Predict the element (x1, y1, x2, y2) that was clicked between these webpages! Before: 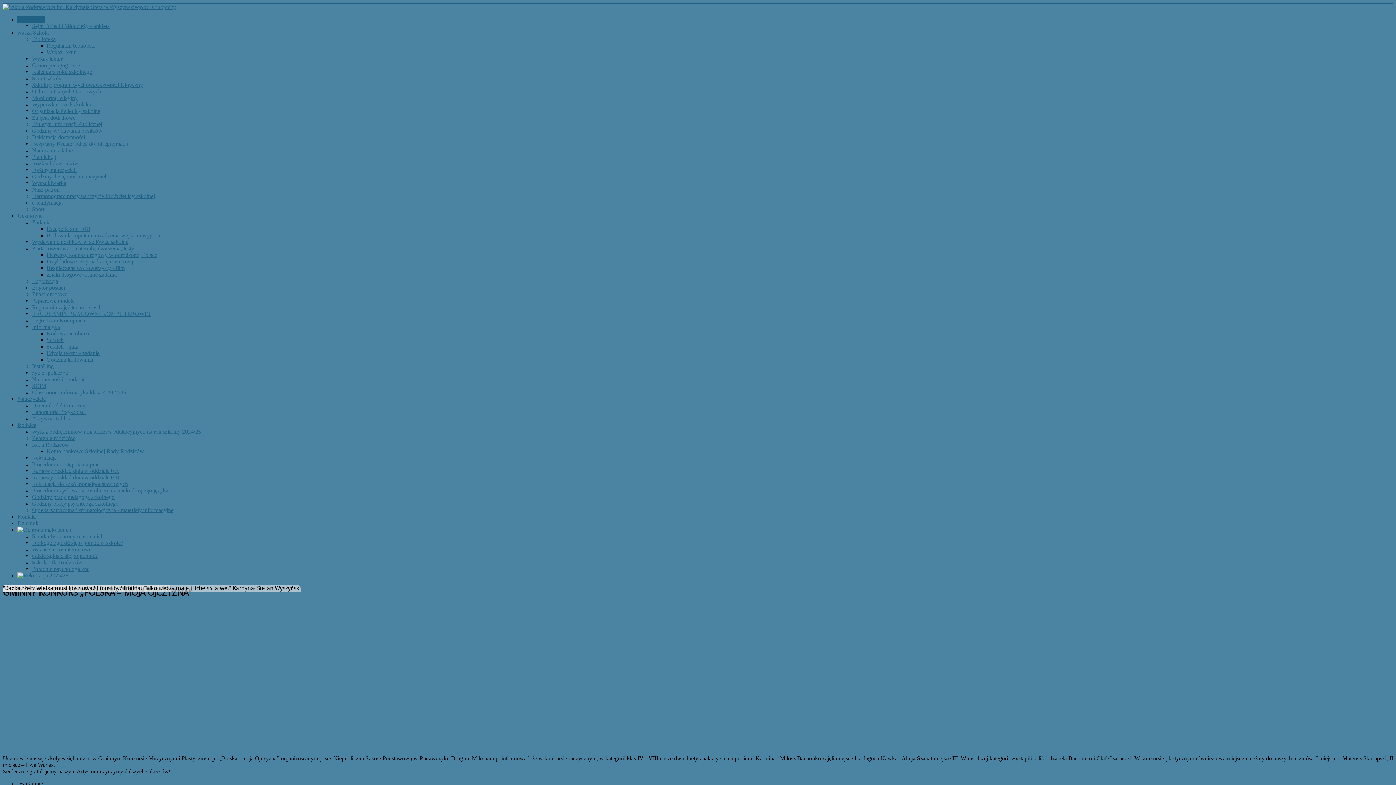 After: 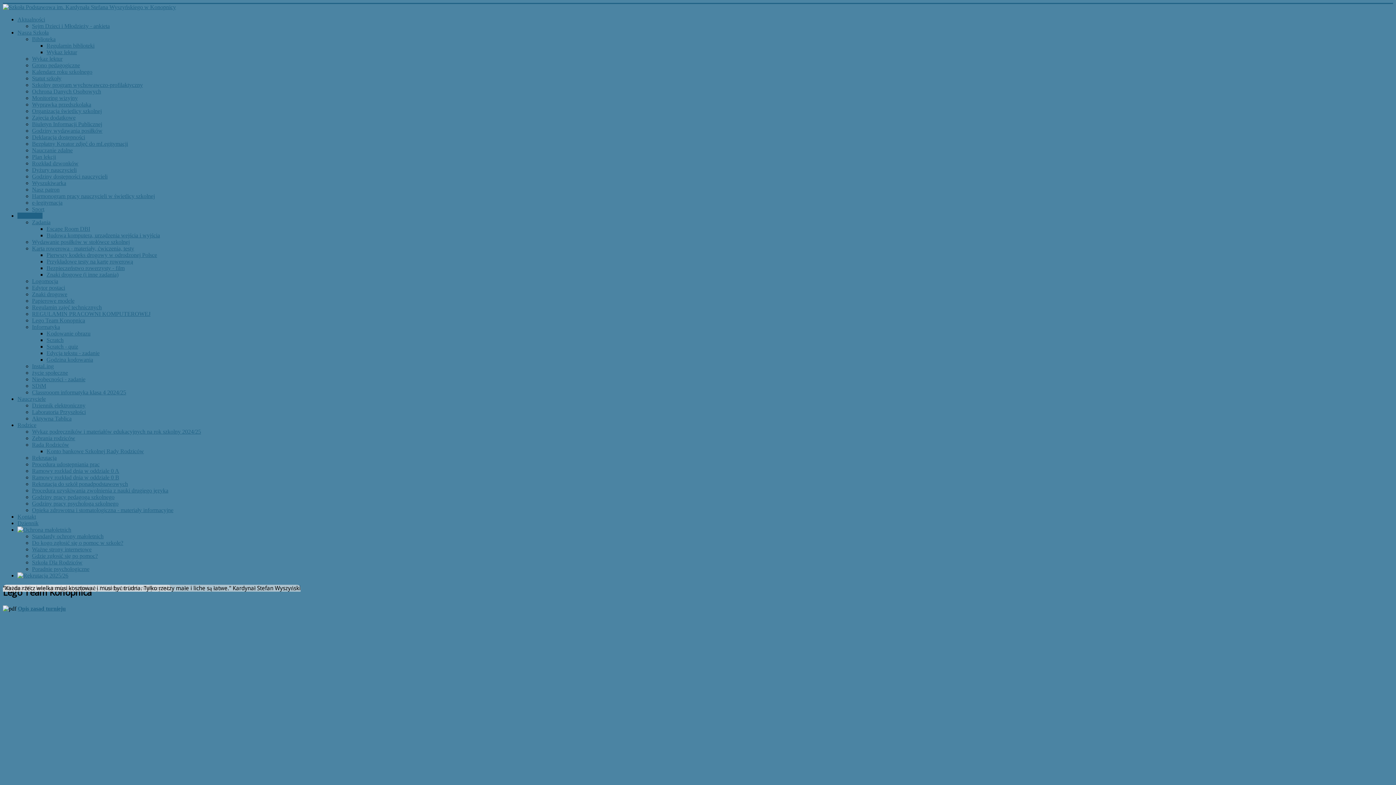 Action: label: Lego Team Konopnica bbox: (32, 317, 85, 323)